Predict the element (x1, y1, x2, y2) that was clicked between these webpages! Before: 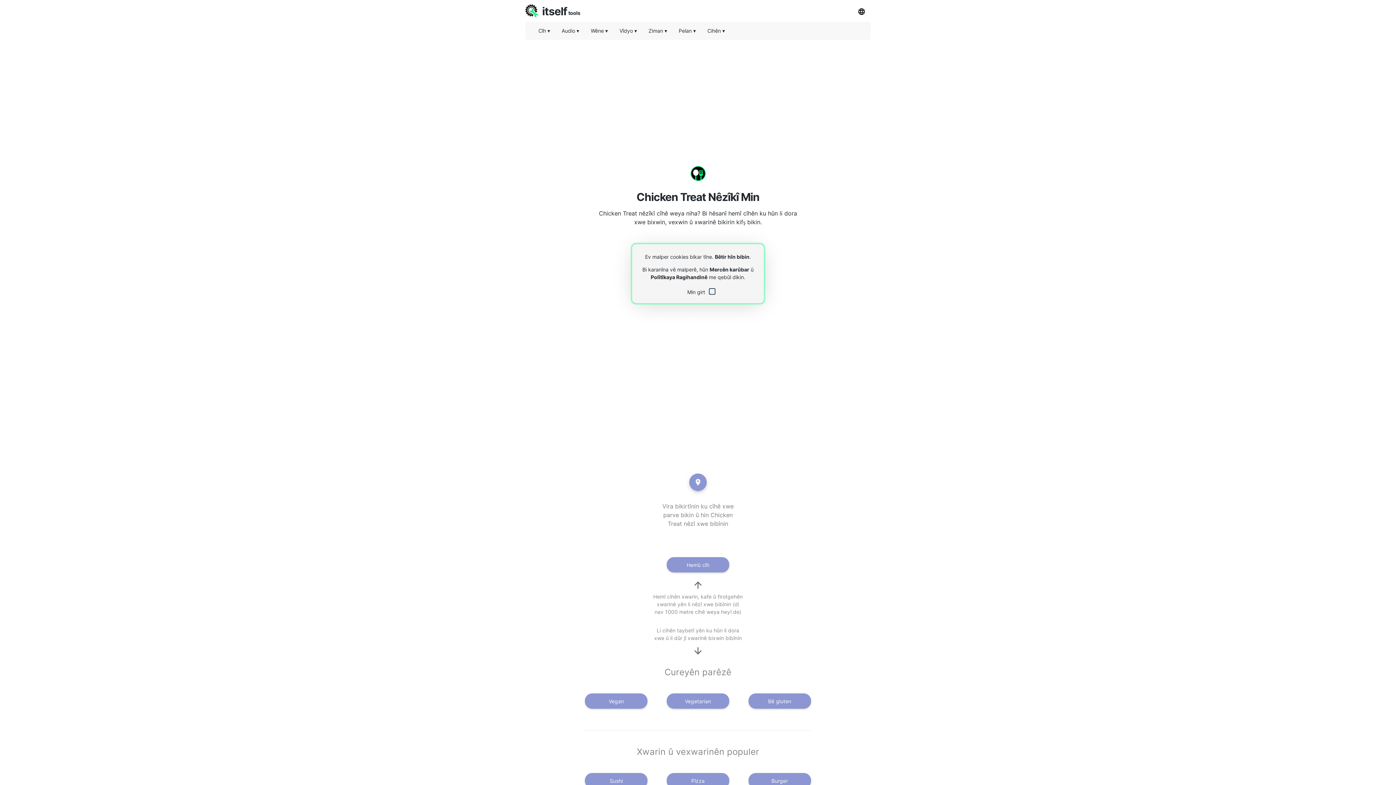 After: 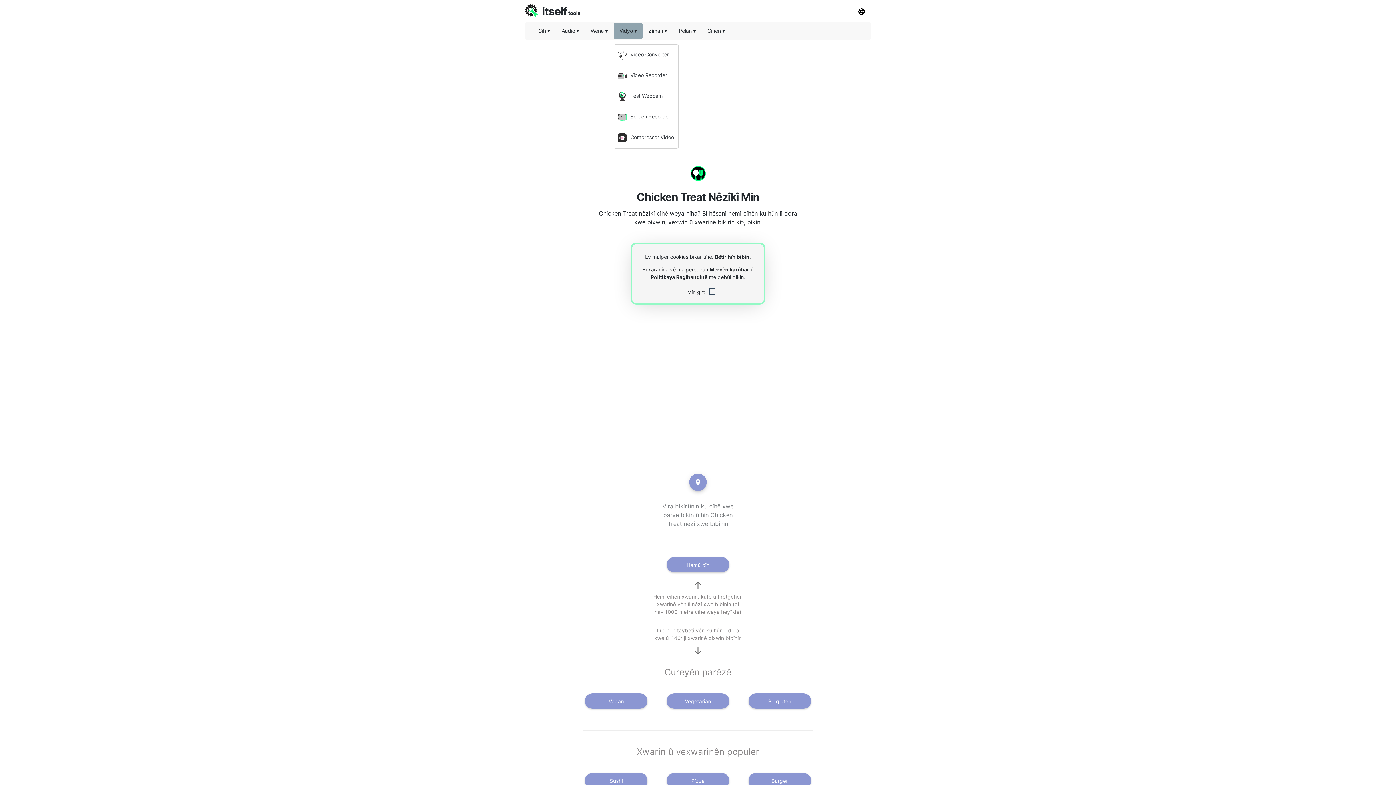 Action: bbox: (613, 22, 642, 38) label: Vîdyo ▾